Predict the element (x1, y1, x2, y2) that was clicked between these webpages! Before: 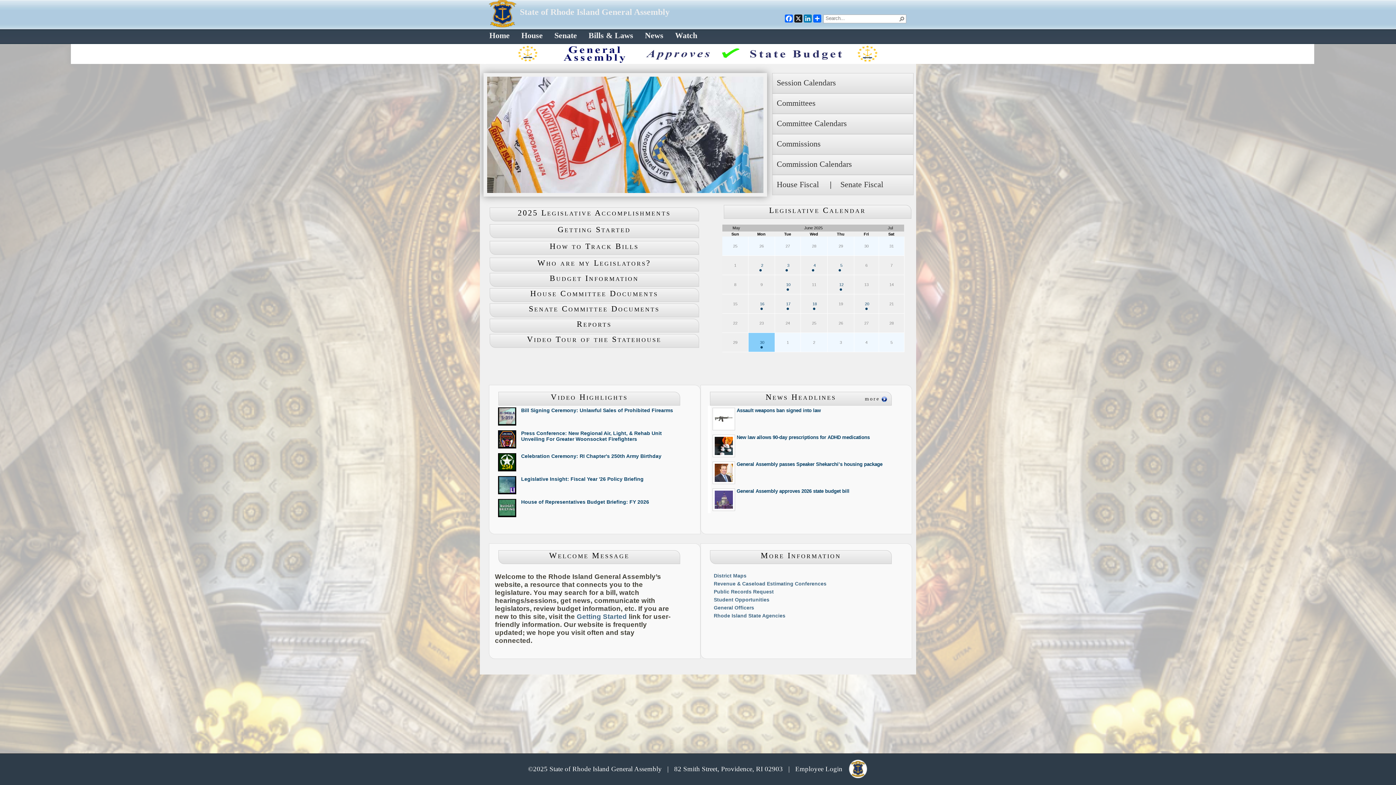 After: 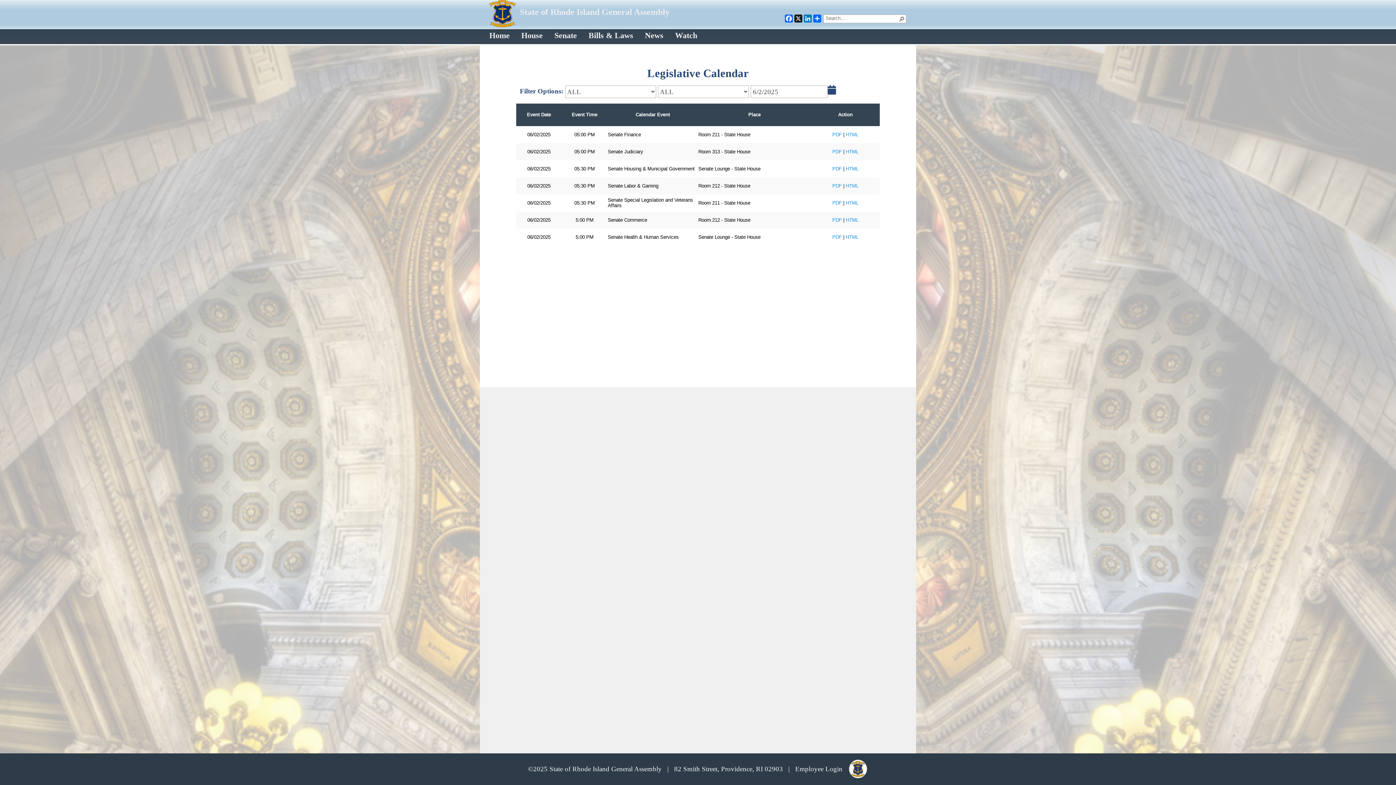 Action: bbox: (749, 256, 774, 274) label: 2


●